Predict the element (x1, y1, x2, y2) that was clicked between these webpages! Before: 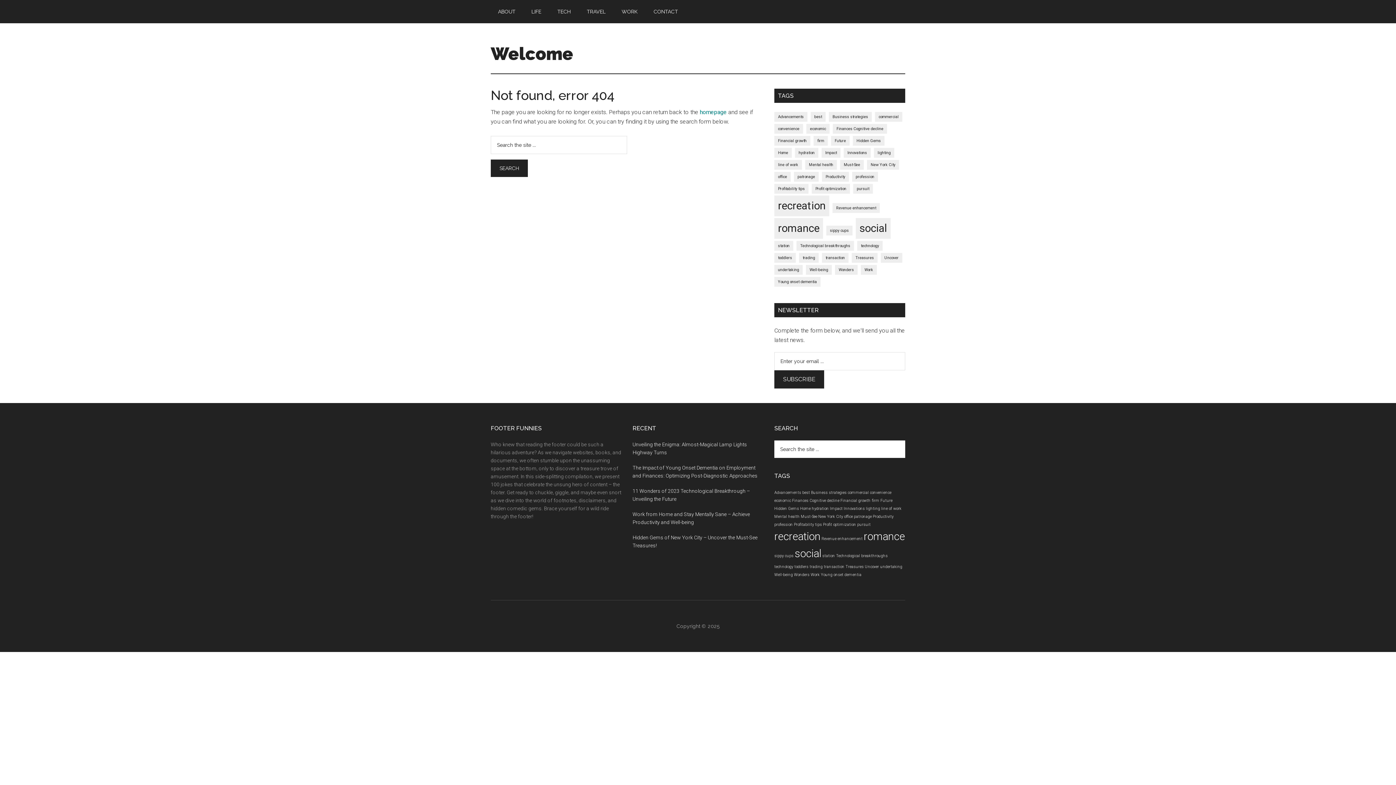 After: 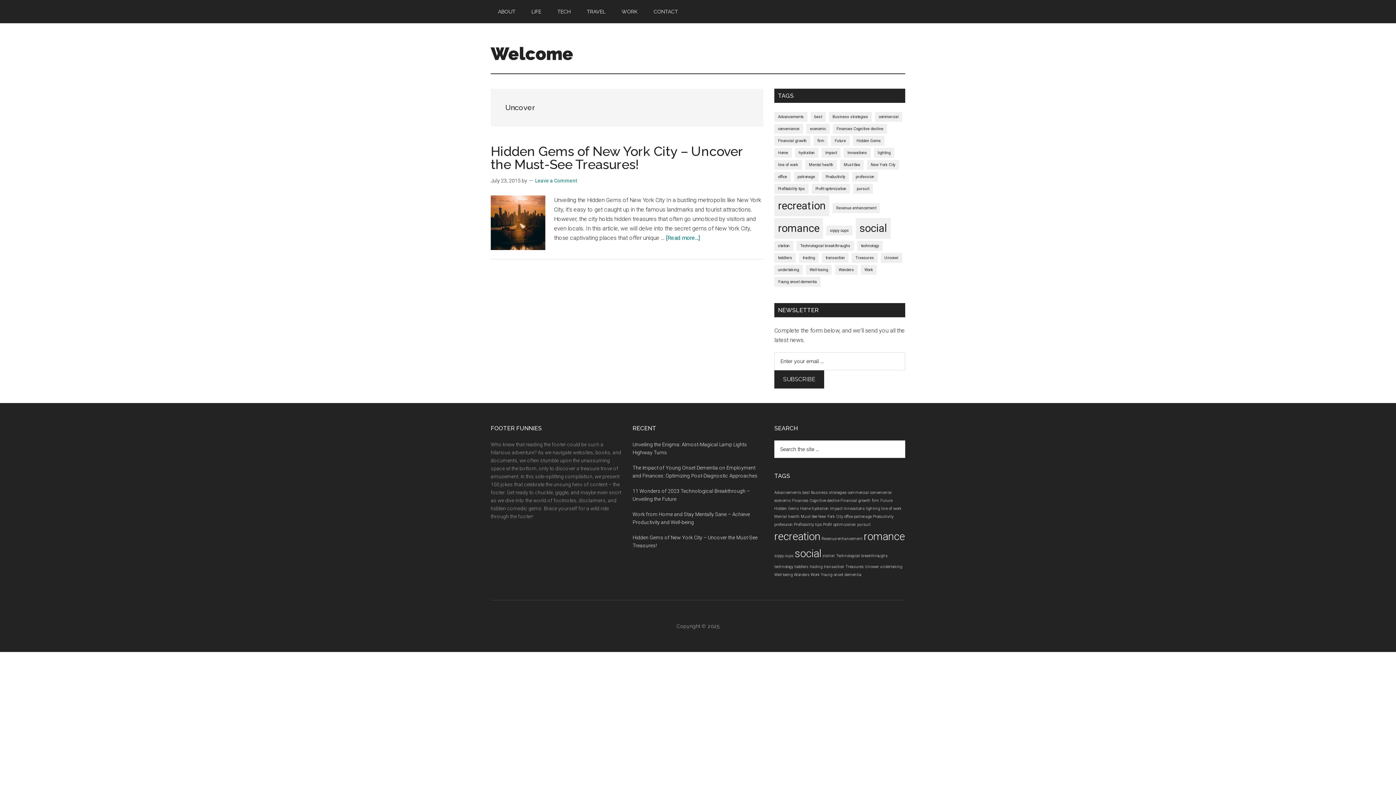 Action: label: Uncover (1 item) bbox: (865, 564, 879, 569)